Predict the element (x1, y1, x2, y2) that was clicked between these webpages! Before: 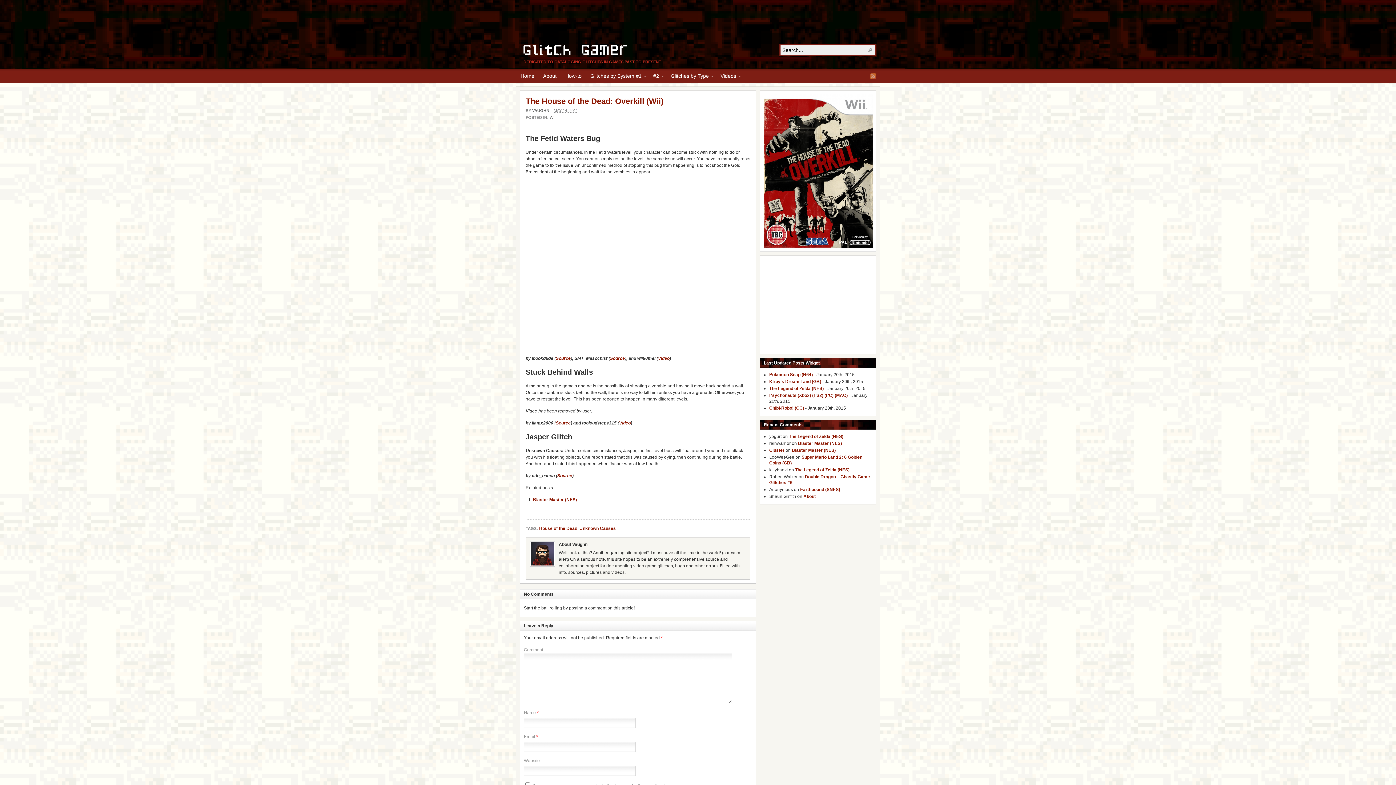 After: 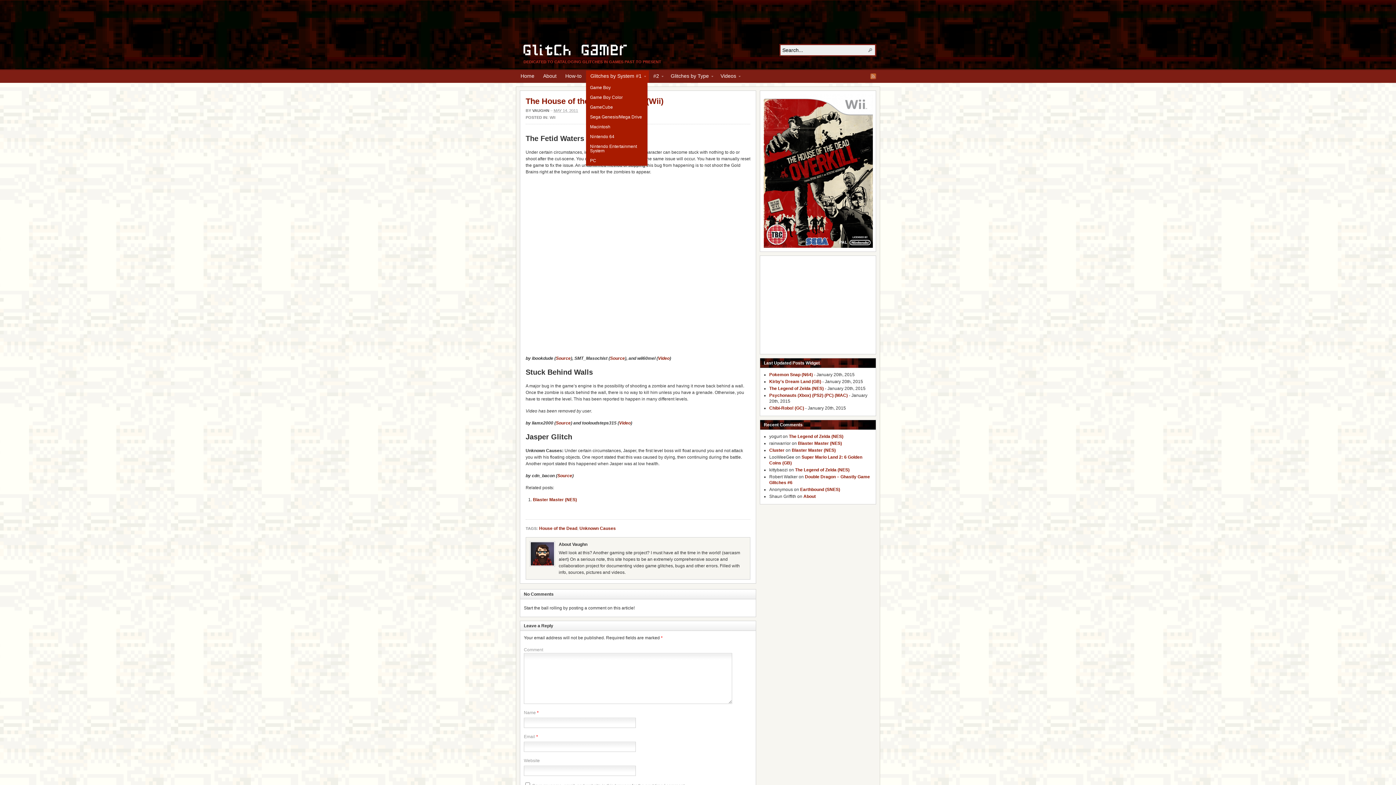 Action: bbox: (586, 70, 649, 82) label: Glitches by System #1»